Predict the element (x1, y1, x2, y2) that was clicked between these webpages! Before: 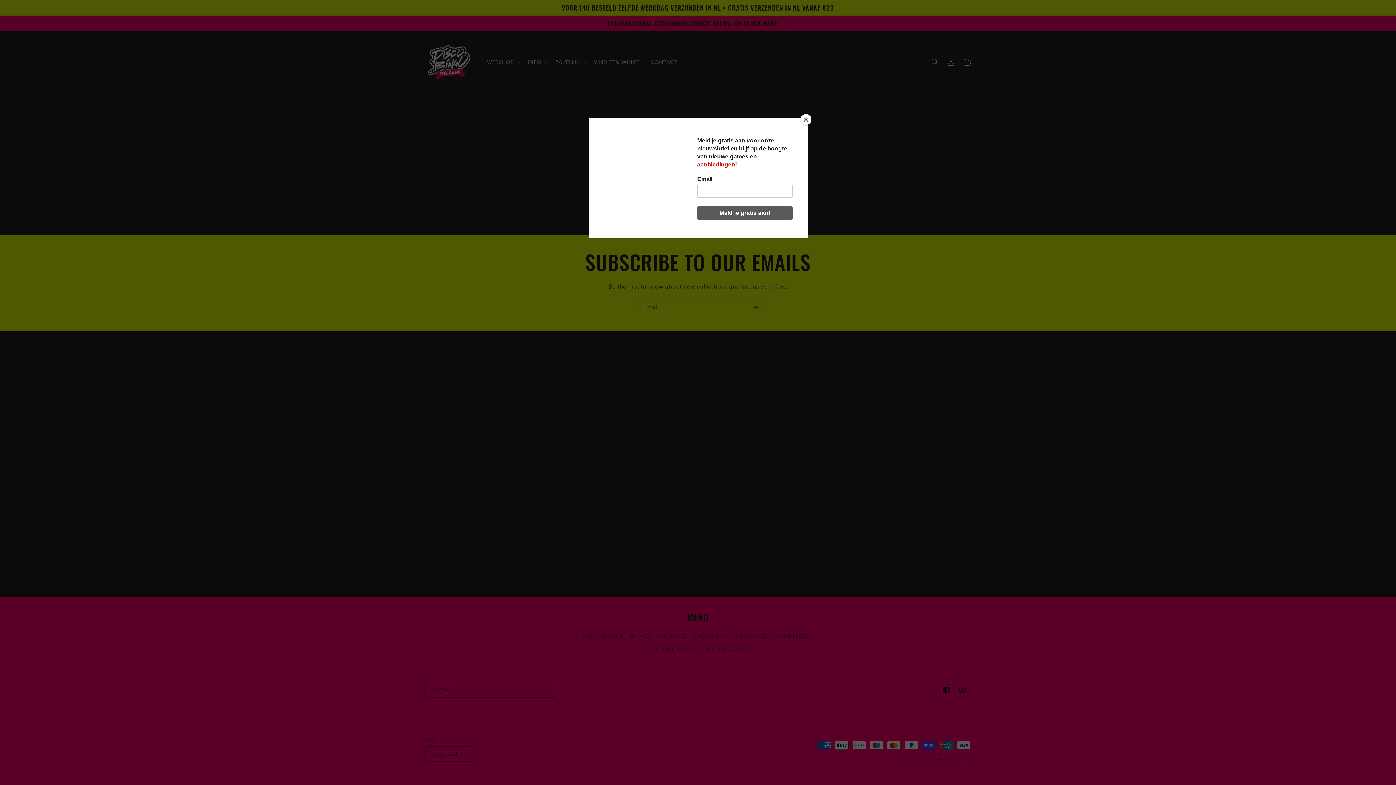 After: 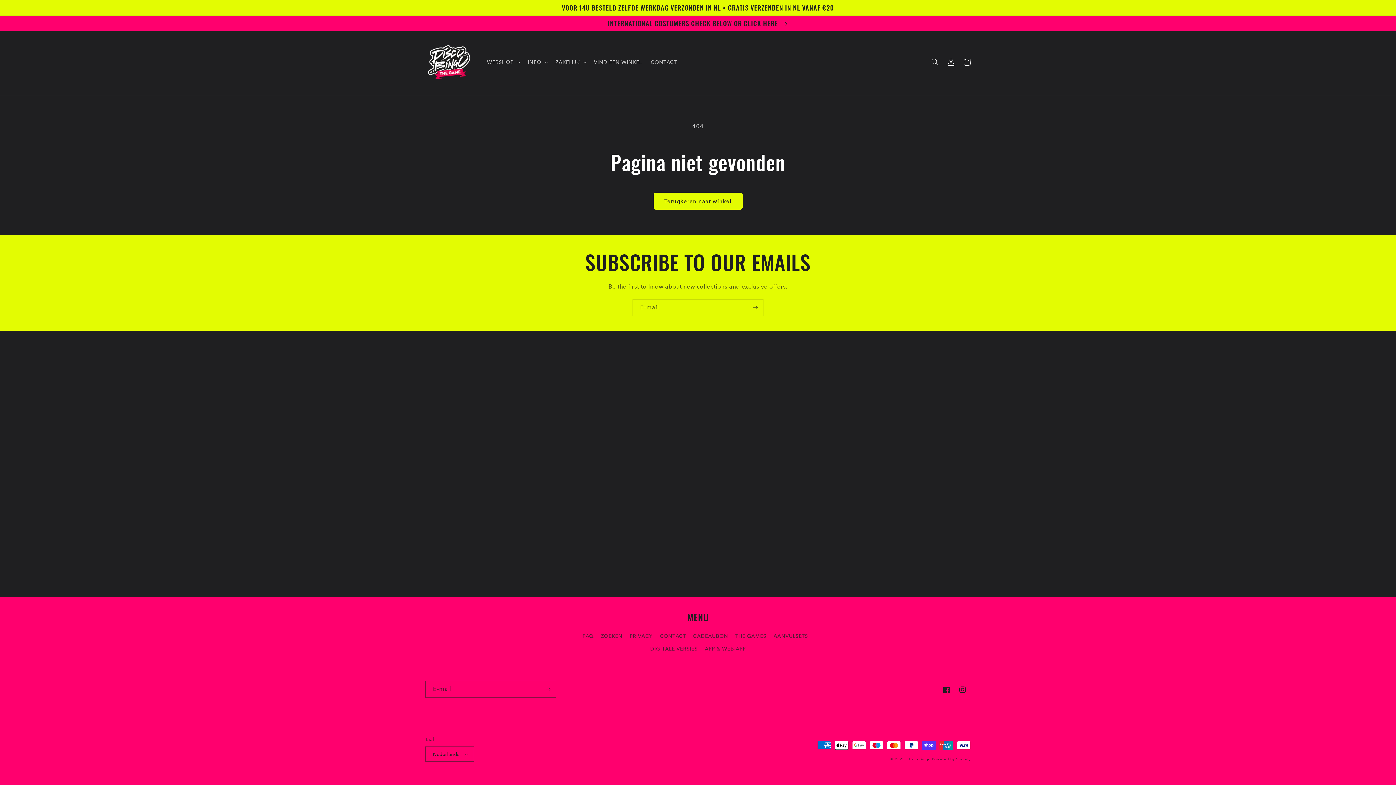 Action: bbox: (800, 114, 811, 125) label: Close